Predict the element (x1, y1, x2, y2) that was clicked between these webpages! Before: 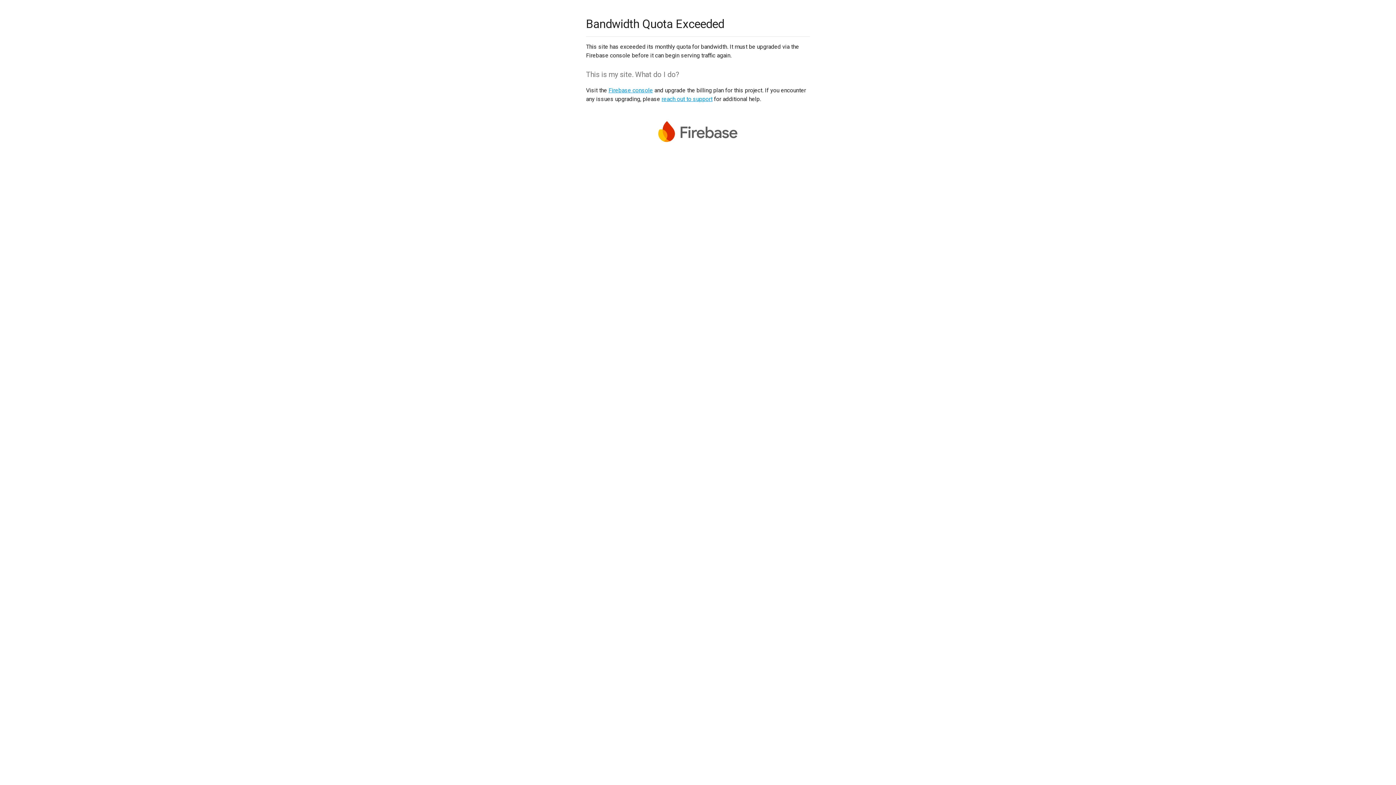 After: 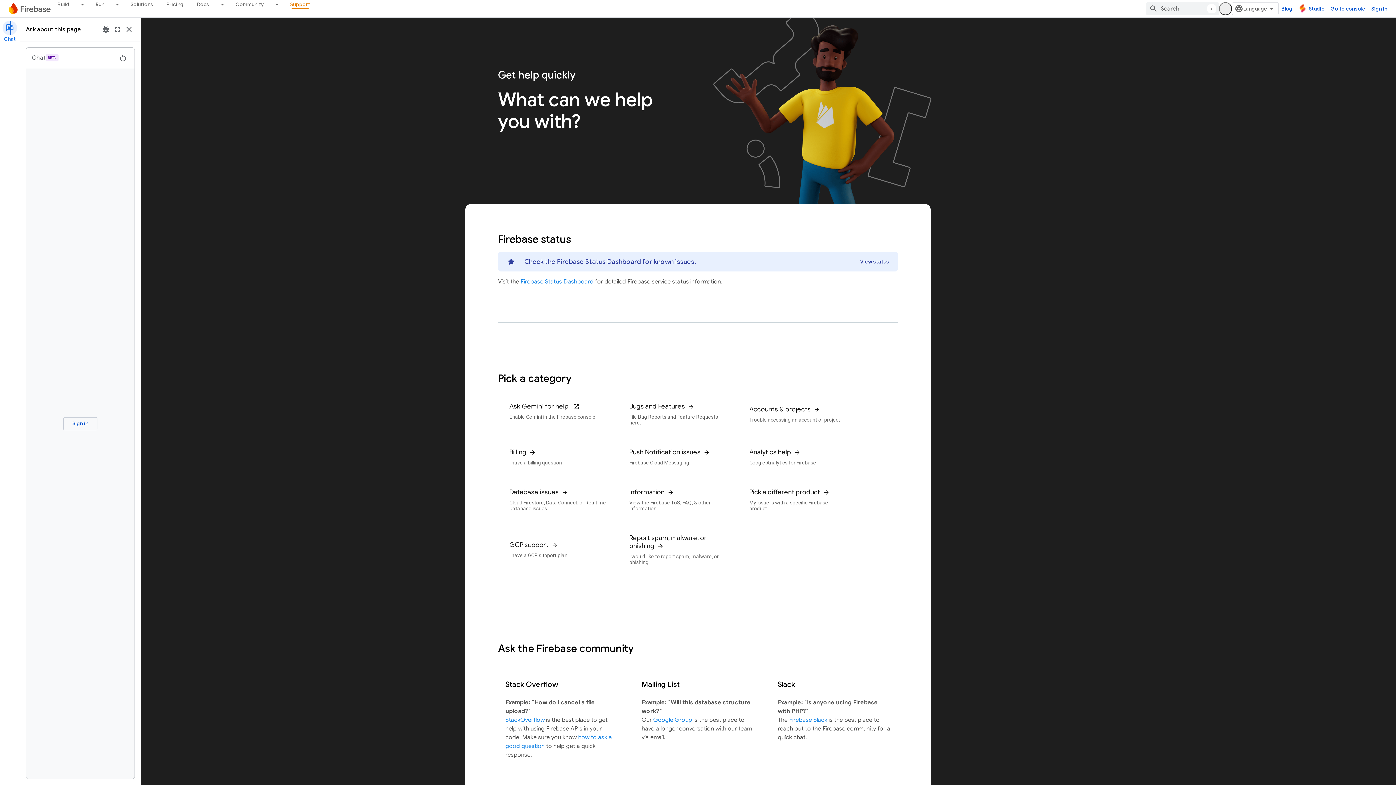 Action: label: reach out to support bbox: (661, 95, 712, 102)